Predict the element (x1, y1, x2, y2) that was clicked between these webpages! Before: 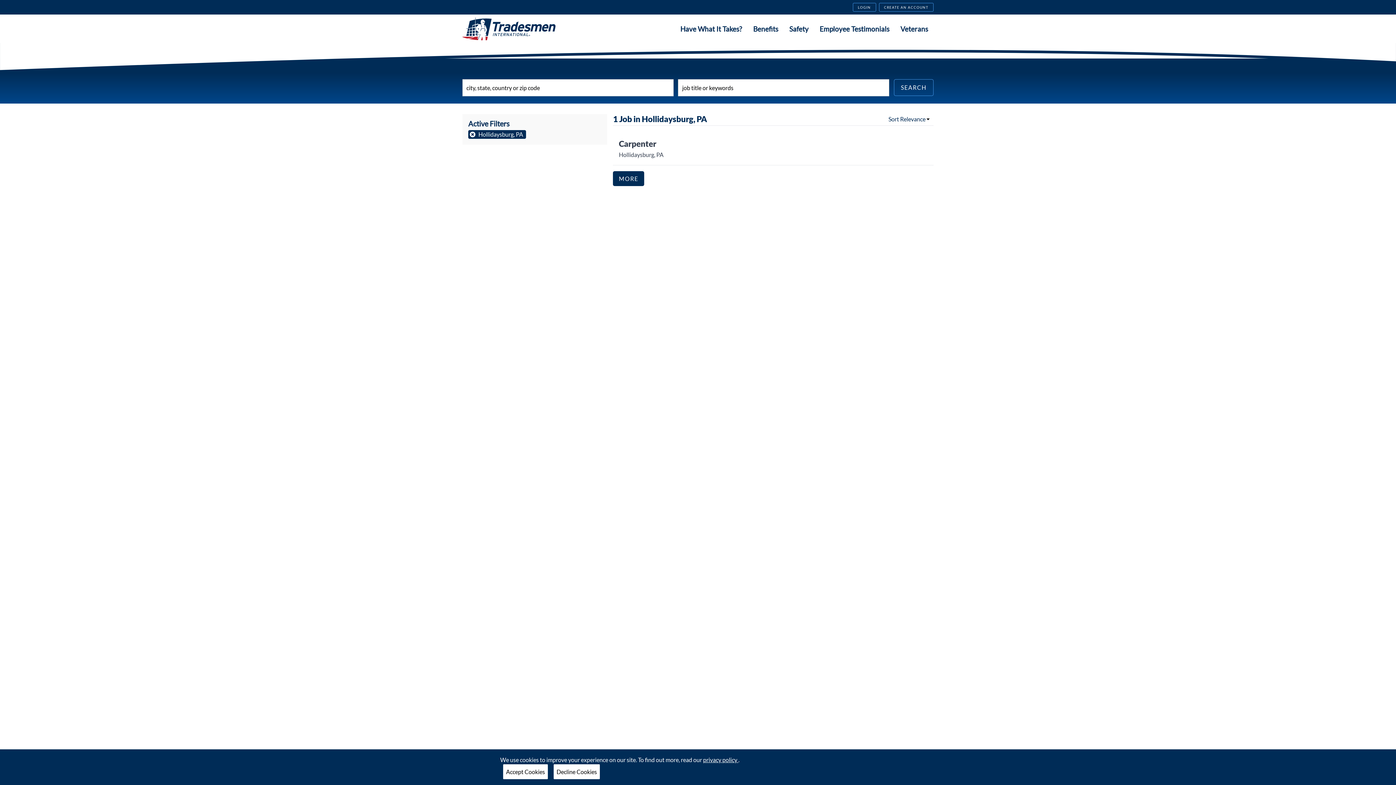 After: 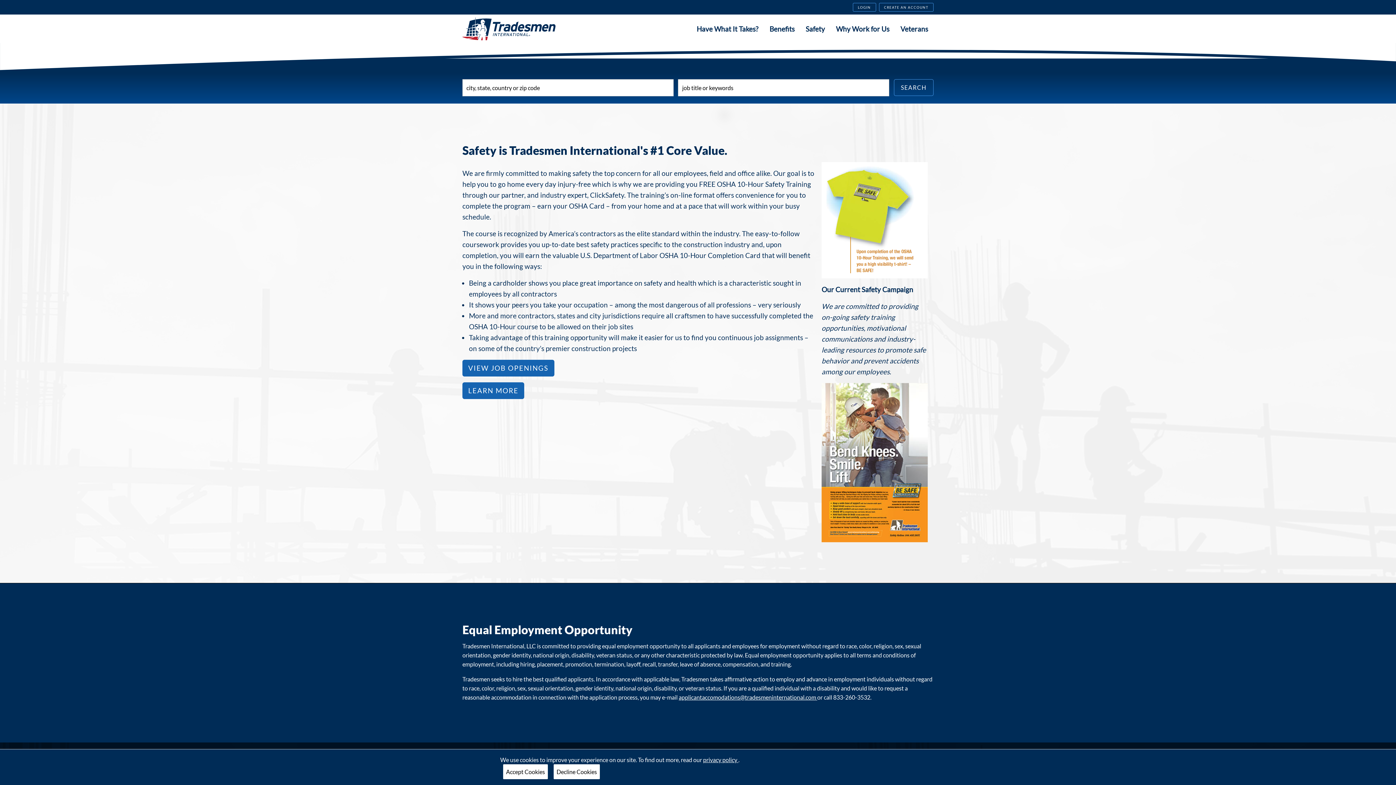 Action: label: Safety bbox: (783, 19, 814, 38)